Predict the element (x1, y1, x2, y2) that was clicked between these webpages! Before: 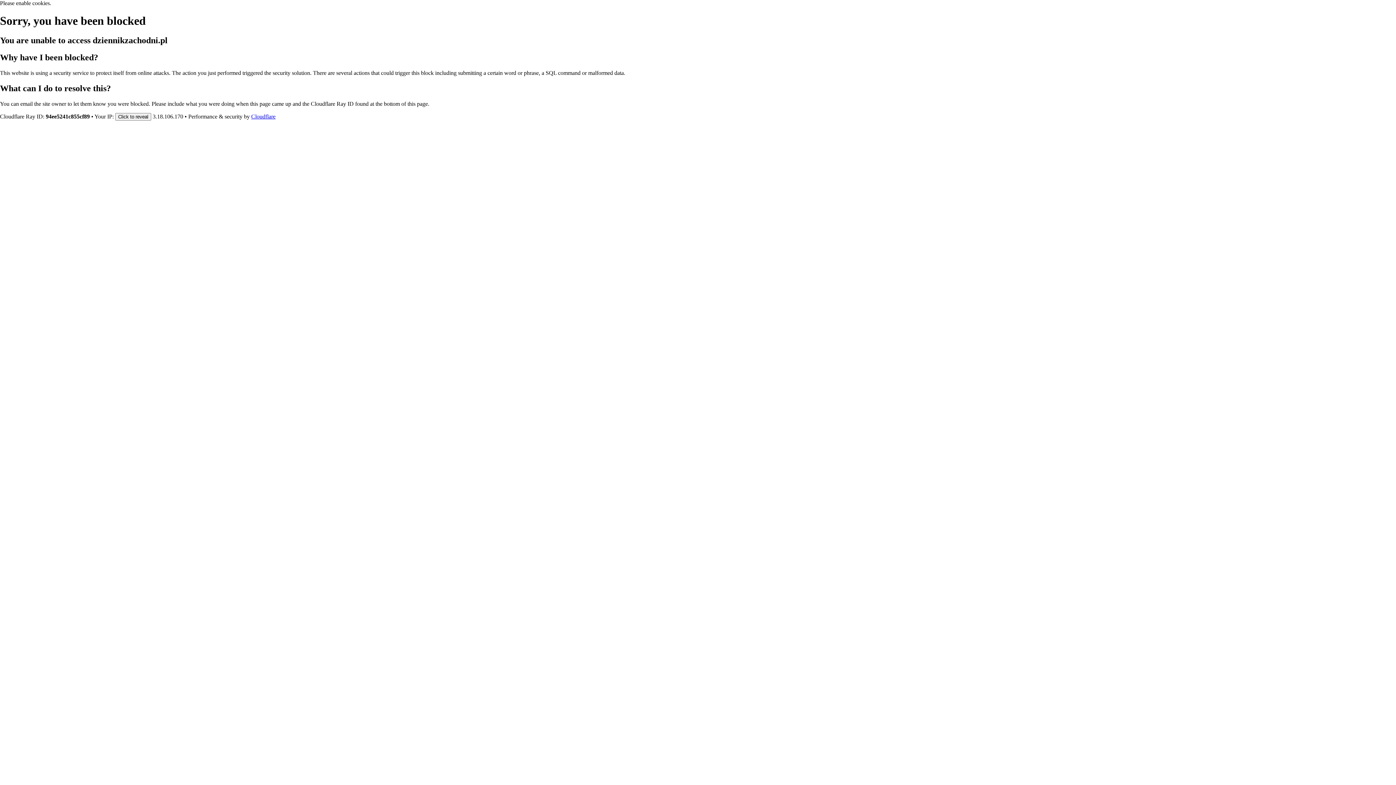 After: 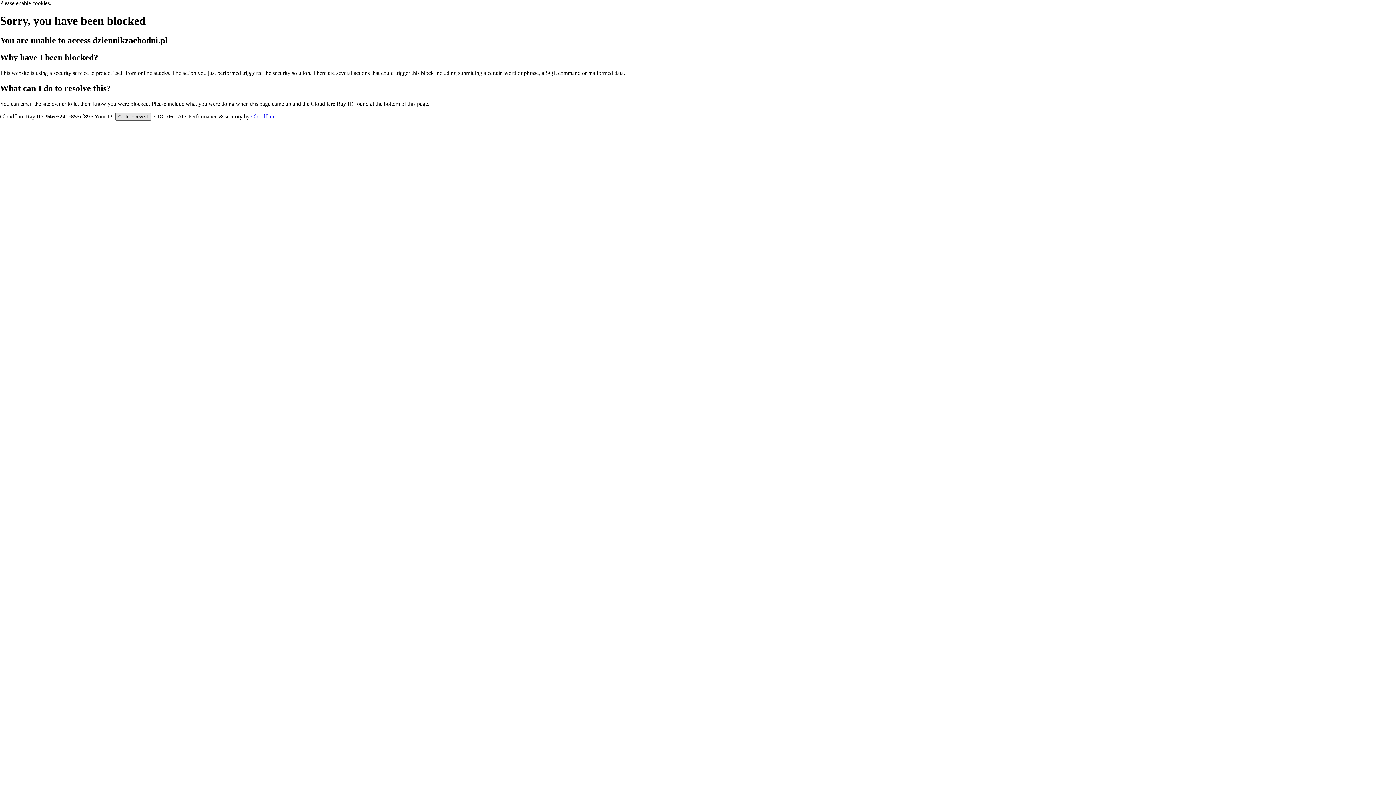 Action: bbox: (115, 112, 151, 120) label: Click to reveal